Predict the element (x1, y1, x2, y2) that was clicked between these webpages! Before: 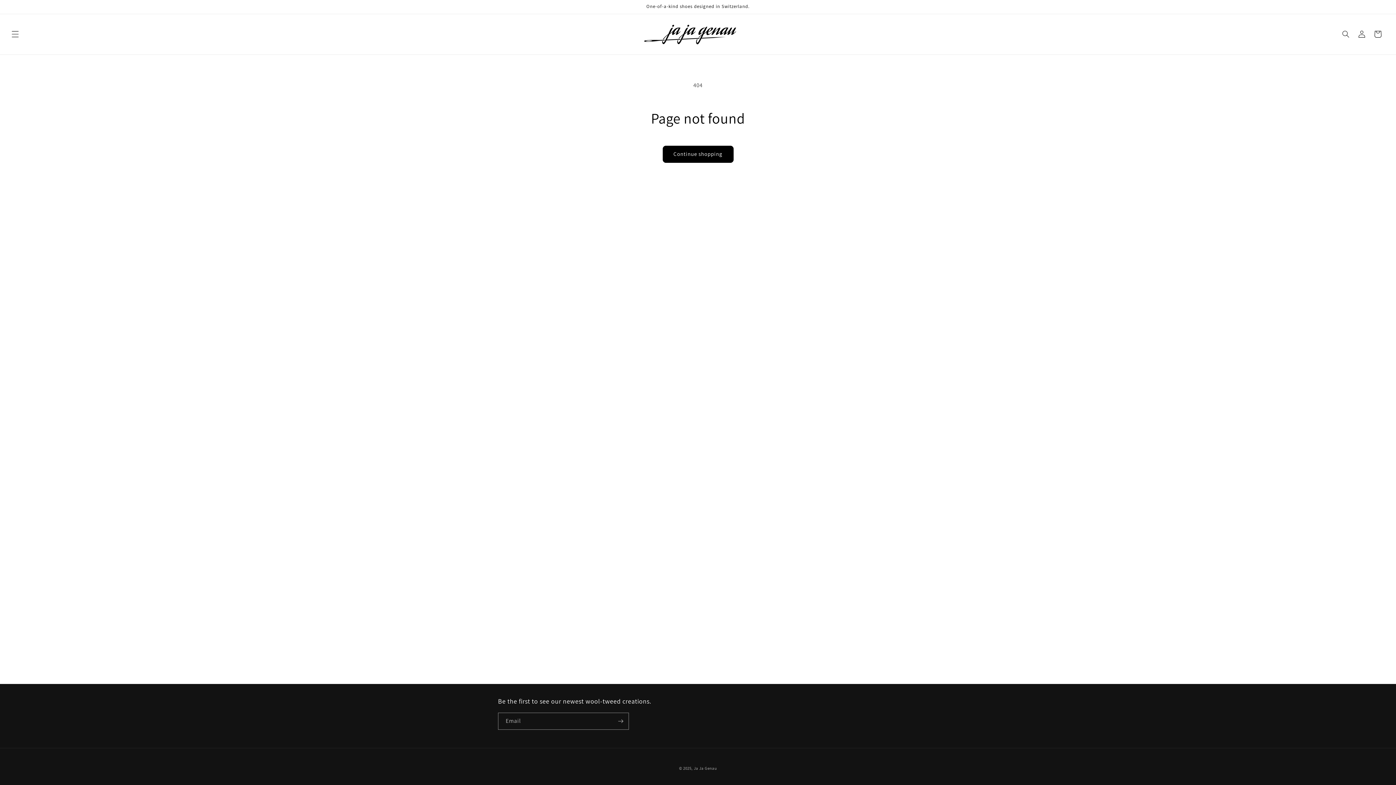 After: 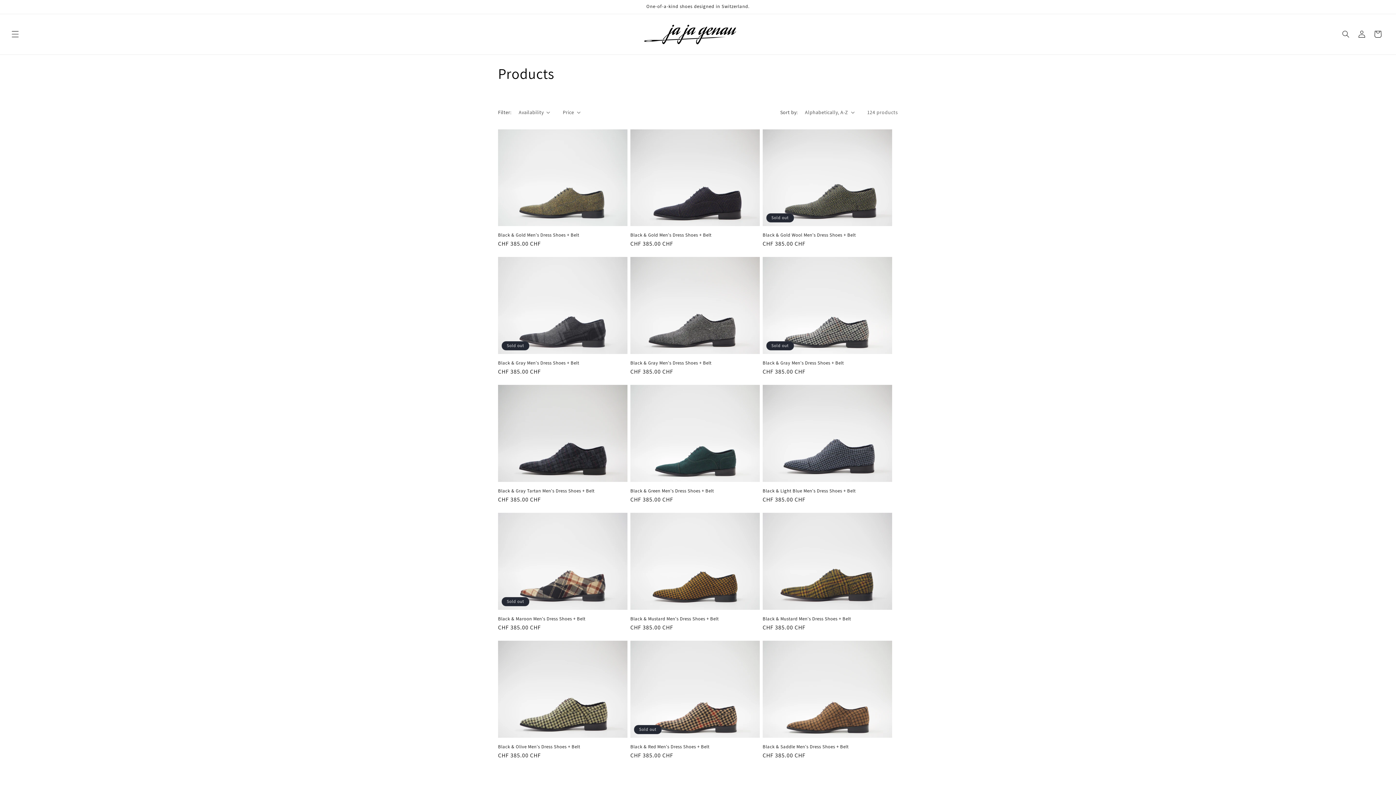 Action: label: Continue shopping bbox: (662, 145, 733, 162)